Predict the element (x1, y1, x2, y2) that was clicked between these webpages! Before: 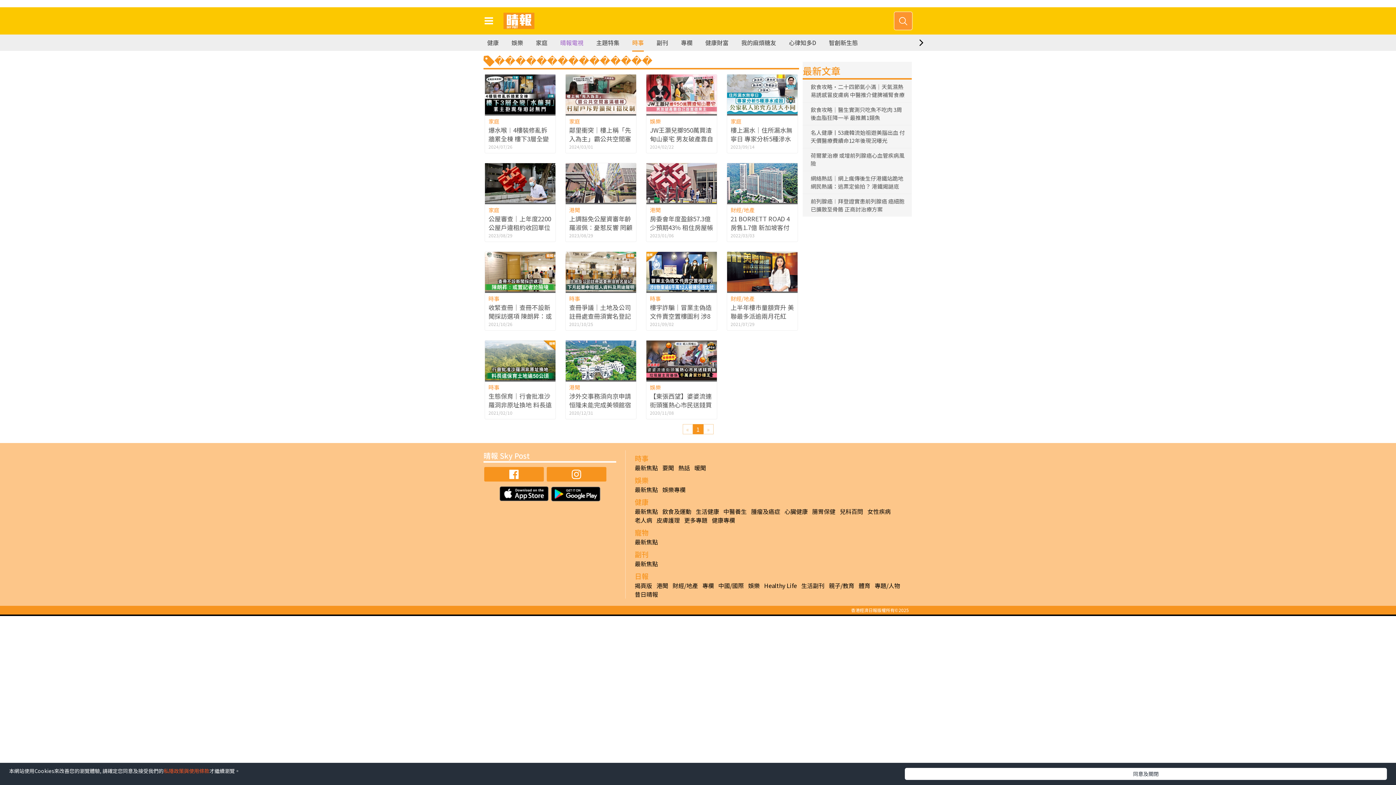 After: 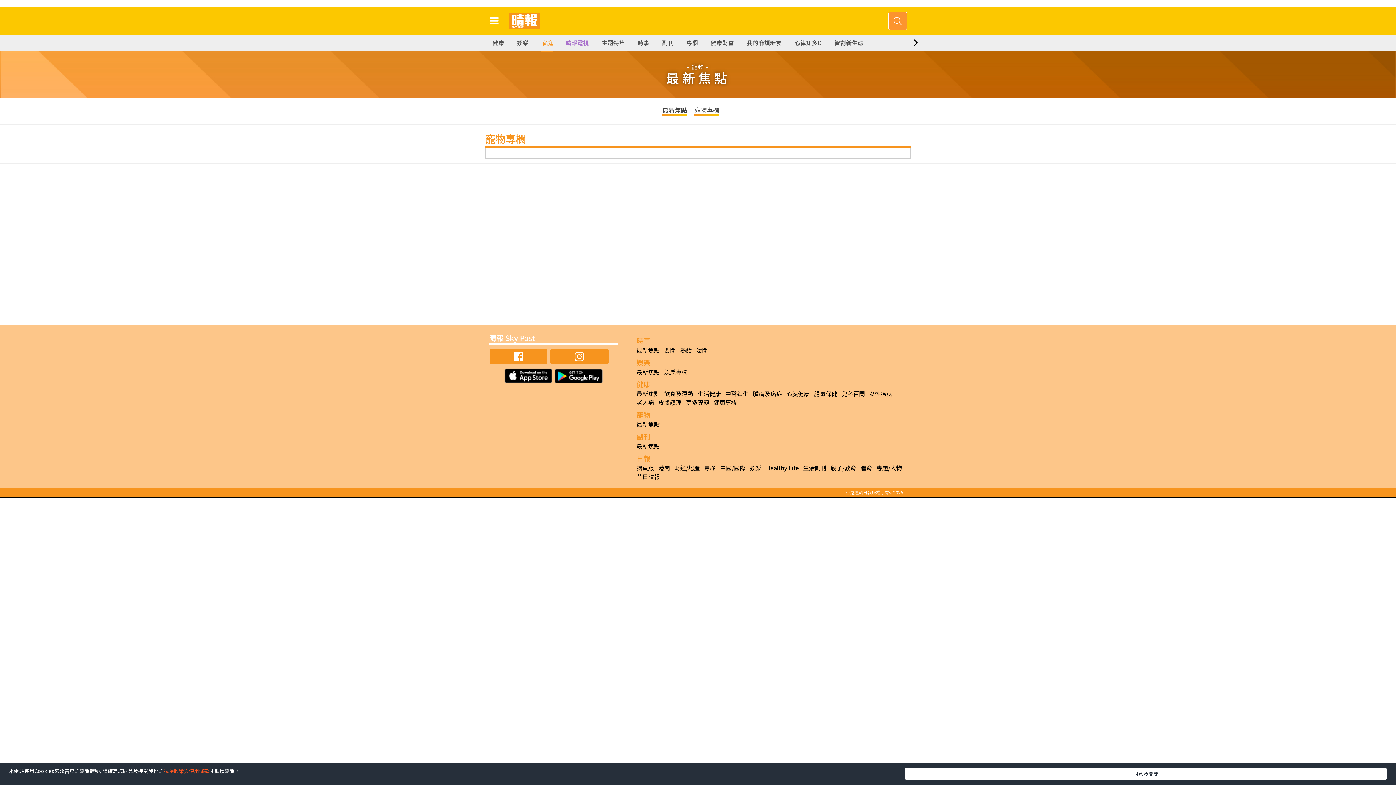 Action: label: 最新焦點 bbox: (634, 537, 658, 546)